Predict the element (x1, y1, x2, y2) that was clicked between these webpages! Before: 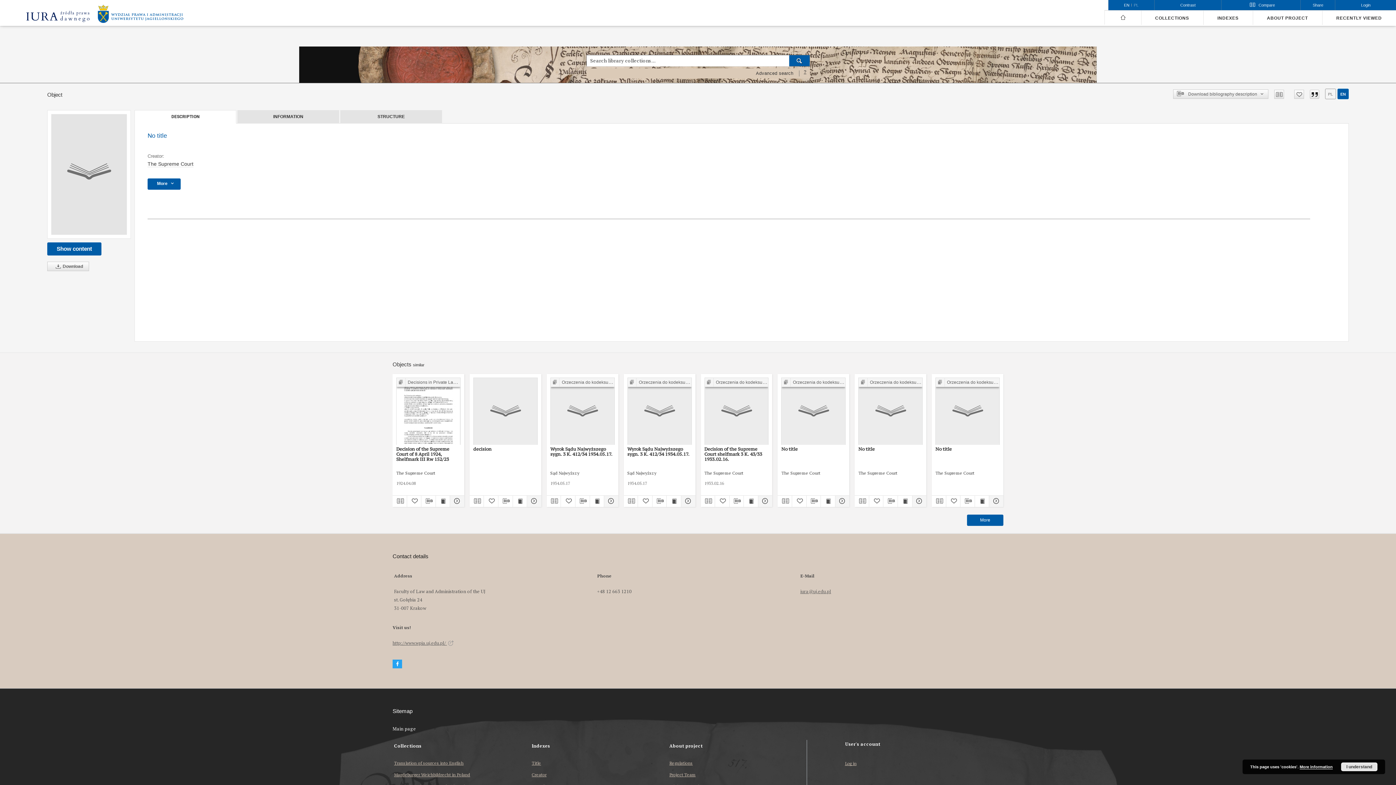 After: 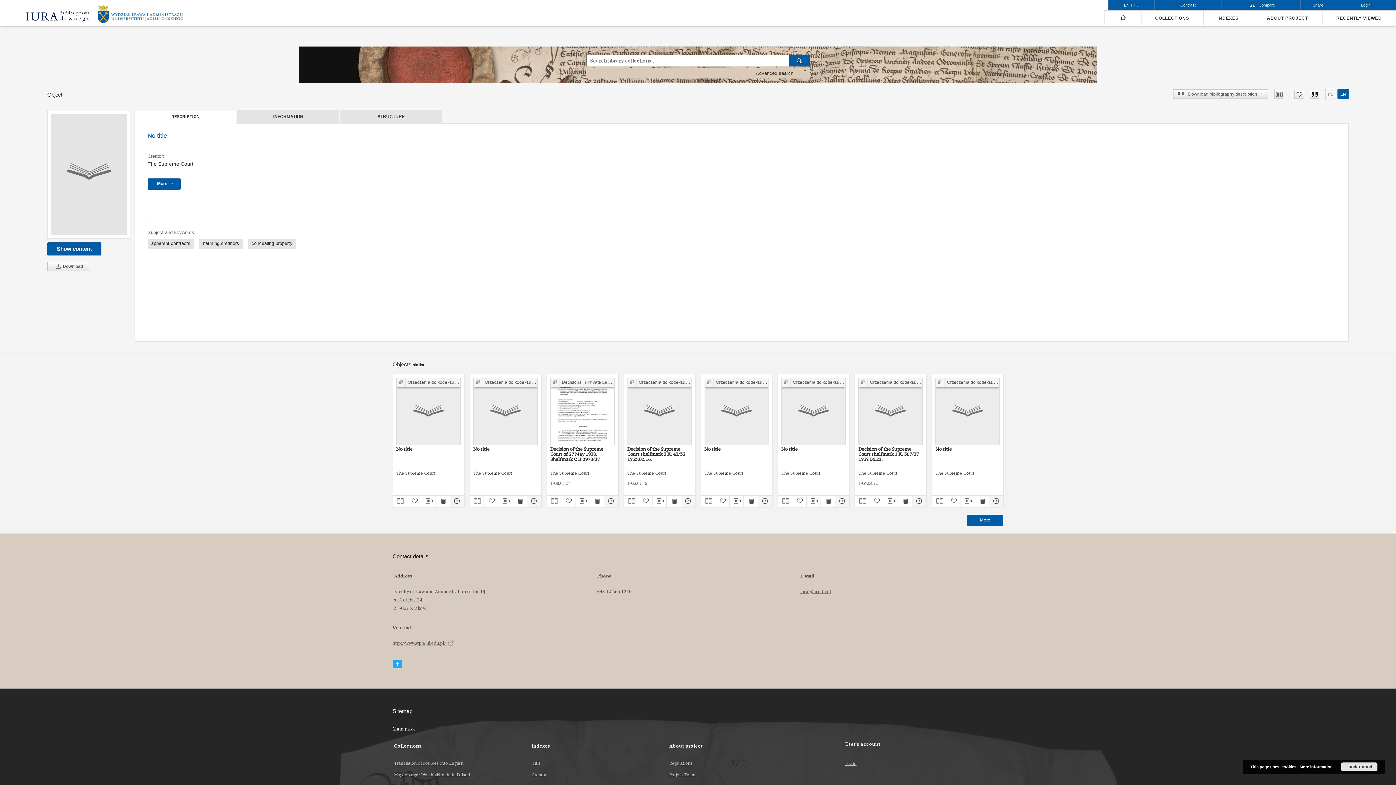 Action: bbox: (988, 497, 1002, 506)